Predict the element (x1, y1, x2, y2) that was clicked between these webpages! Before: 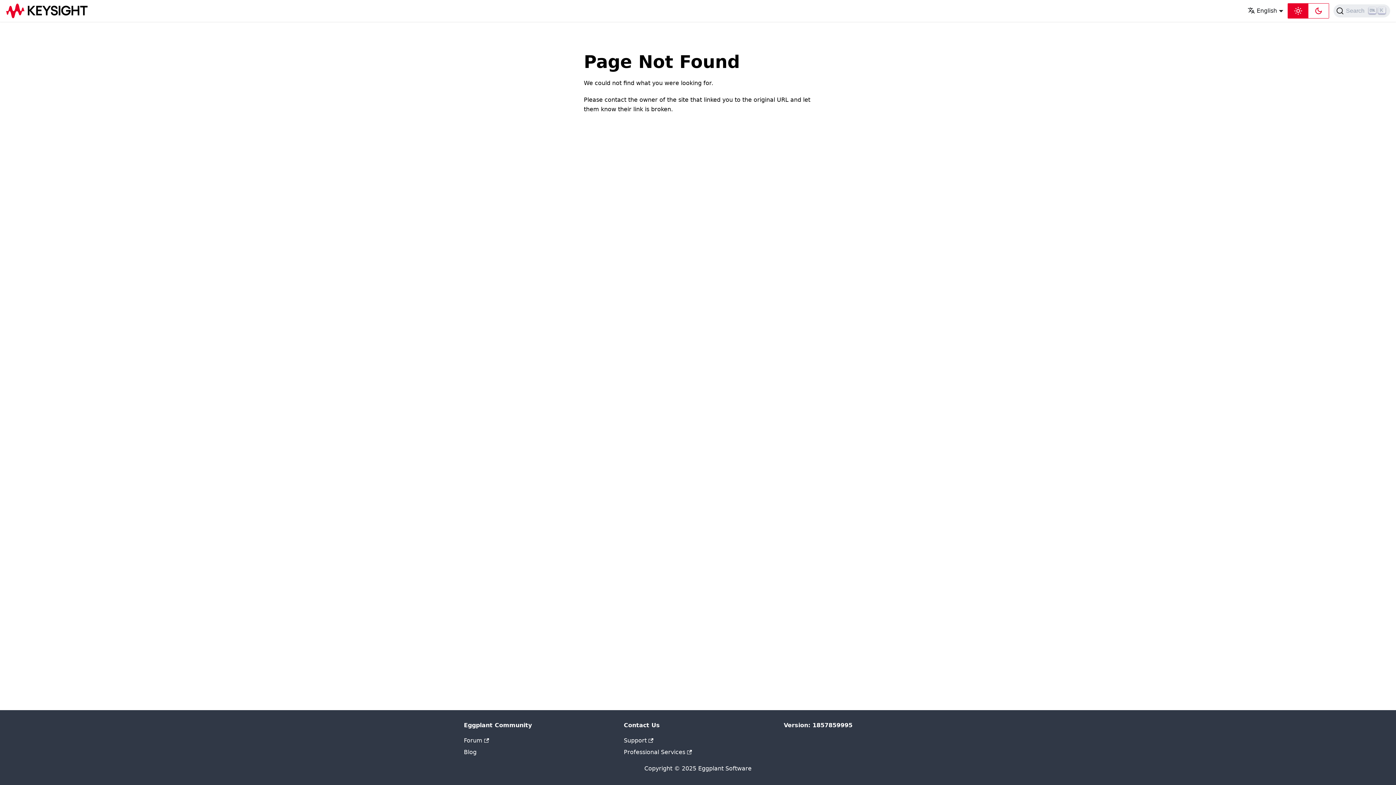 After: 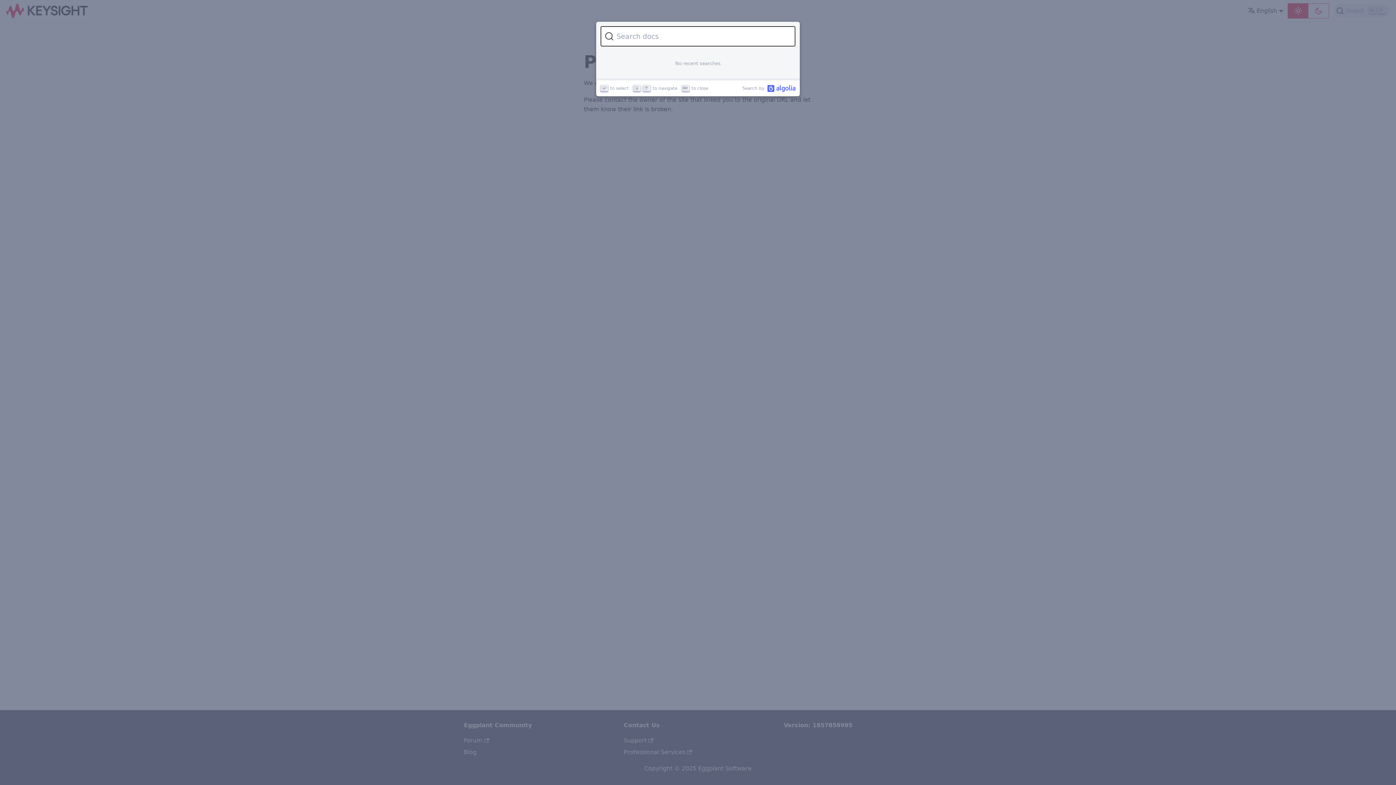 Action: bbox: (1333, 4, 1390, 17) label: Search